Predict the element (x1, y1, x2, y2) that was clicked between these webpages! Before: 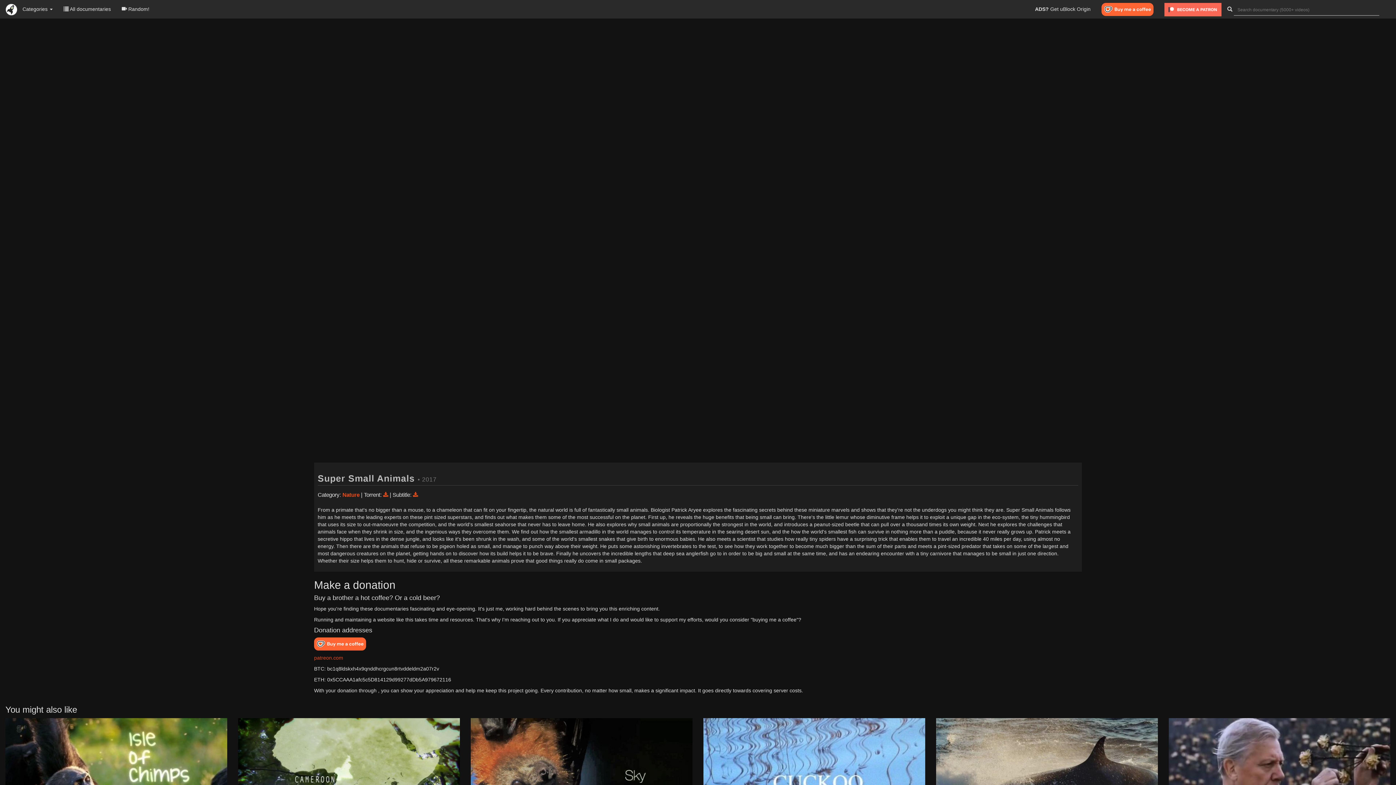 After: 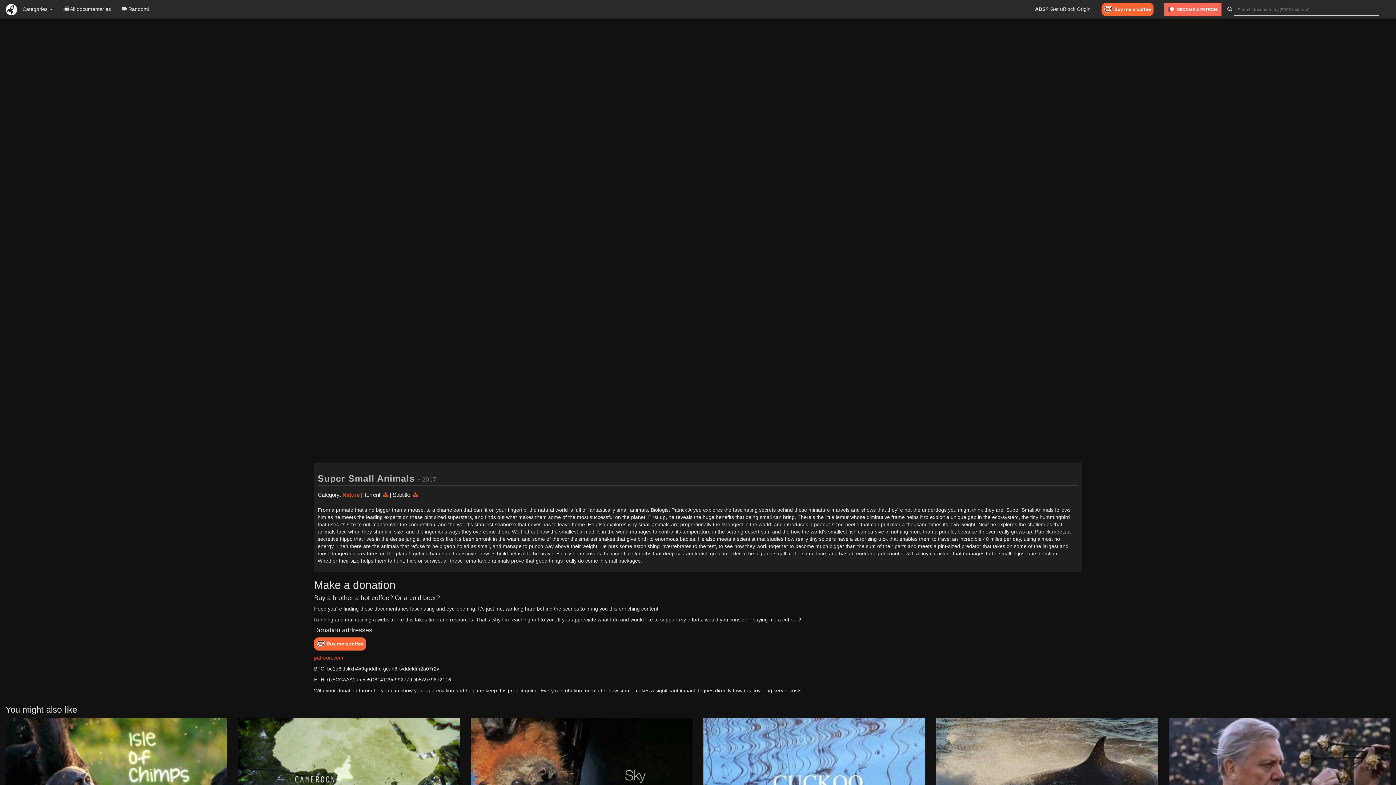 Action: bbox: (1159, 0, 1227, 18)